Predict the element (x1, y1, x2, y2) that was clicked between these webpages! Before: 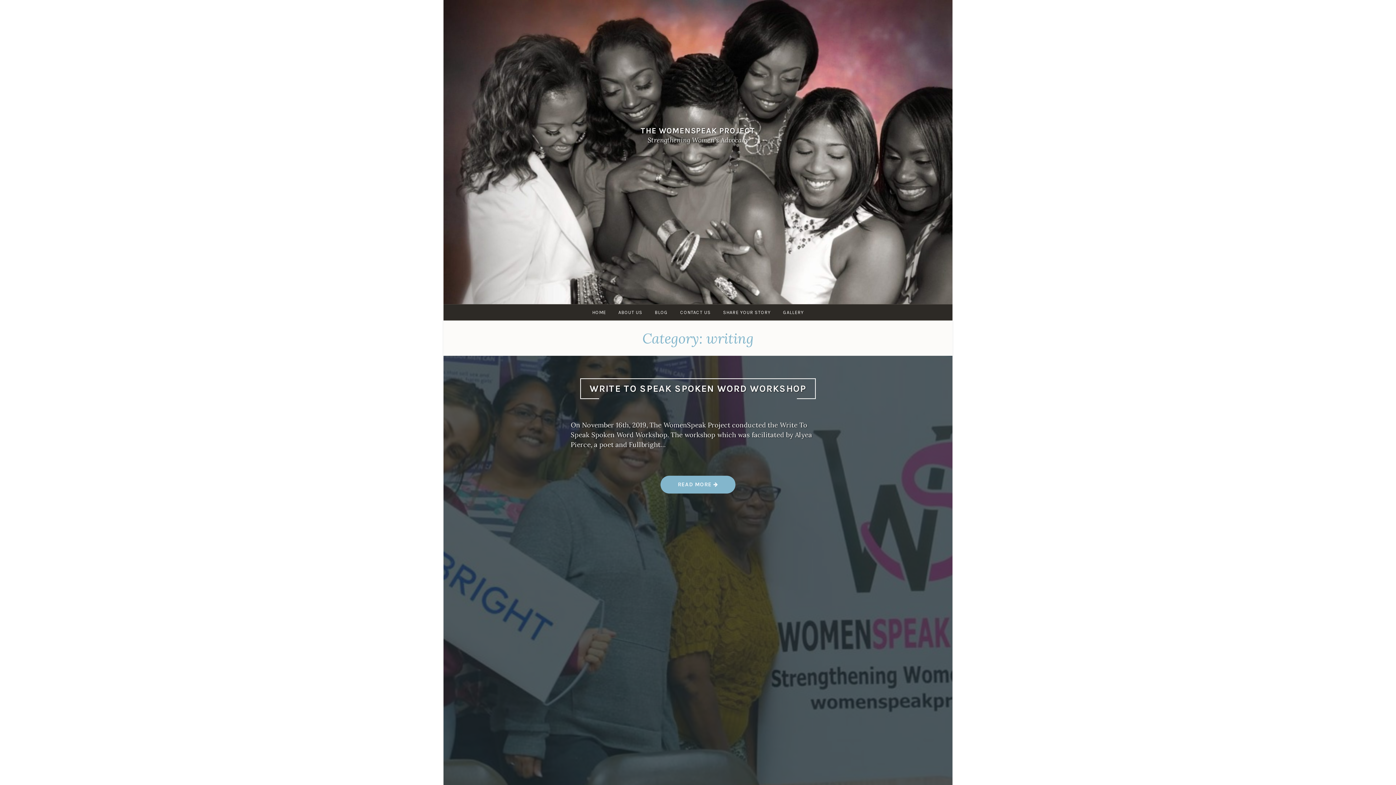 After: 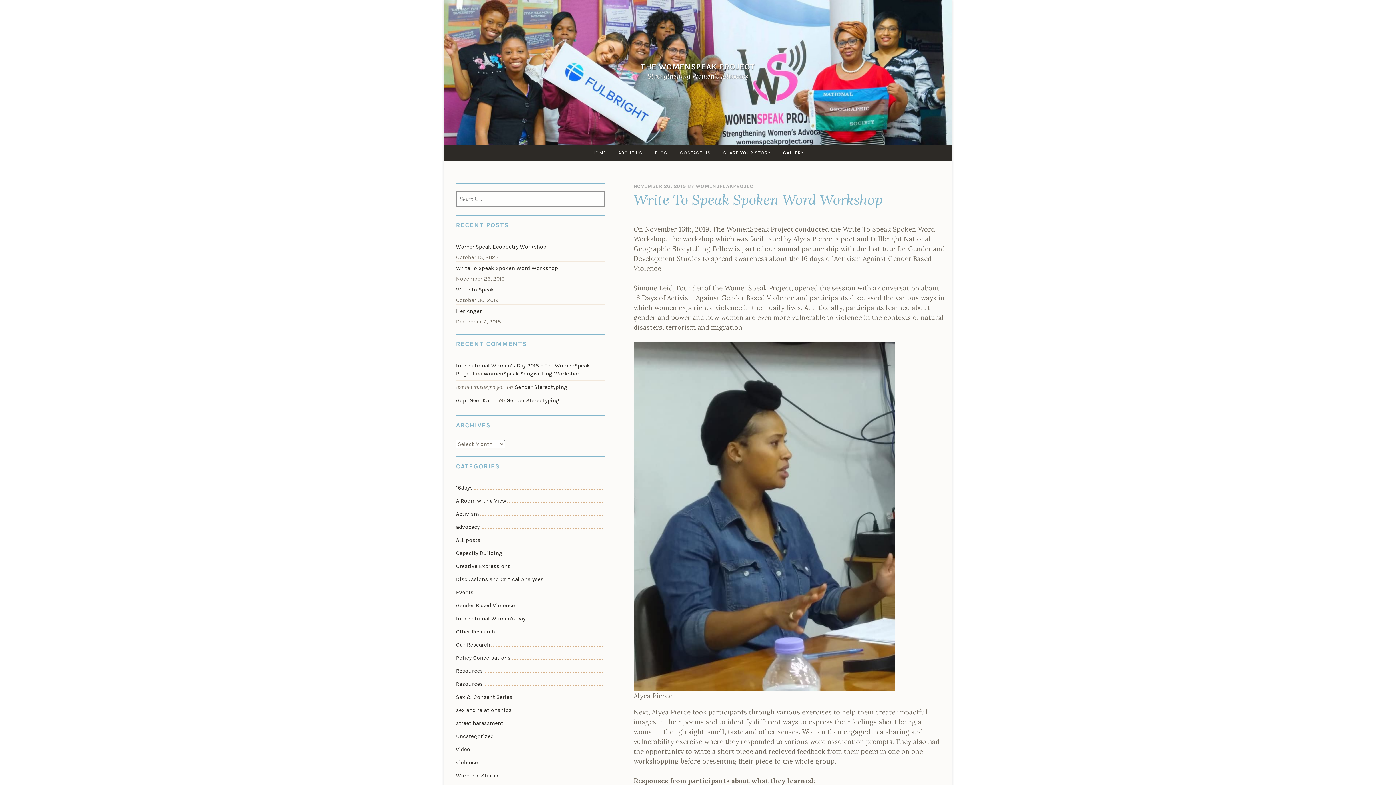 Action: label: READ MORE 
“WRITE TO SPEAK SPOKEN WORD WORKSHOP” bbox: (660, 475, 735, 493)